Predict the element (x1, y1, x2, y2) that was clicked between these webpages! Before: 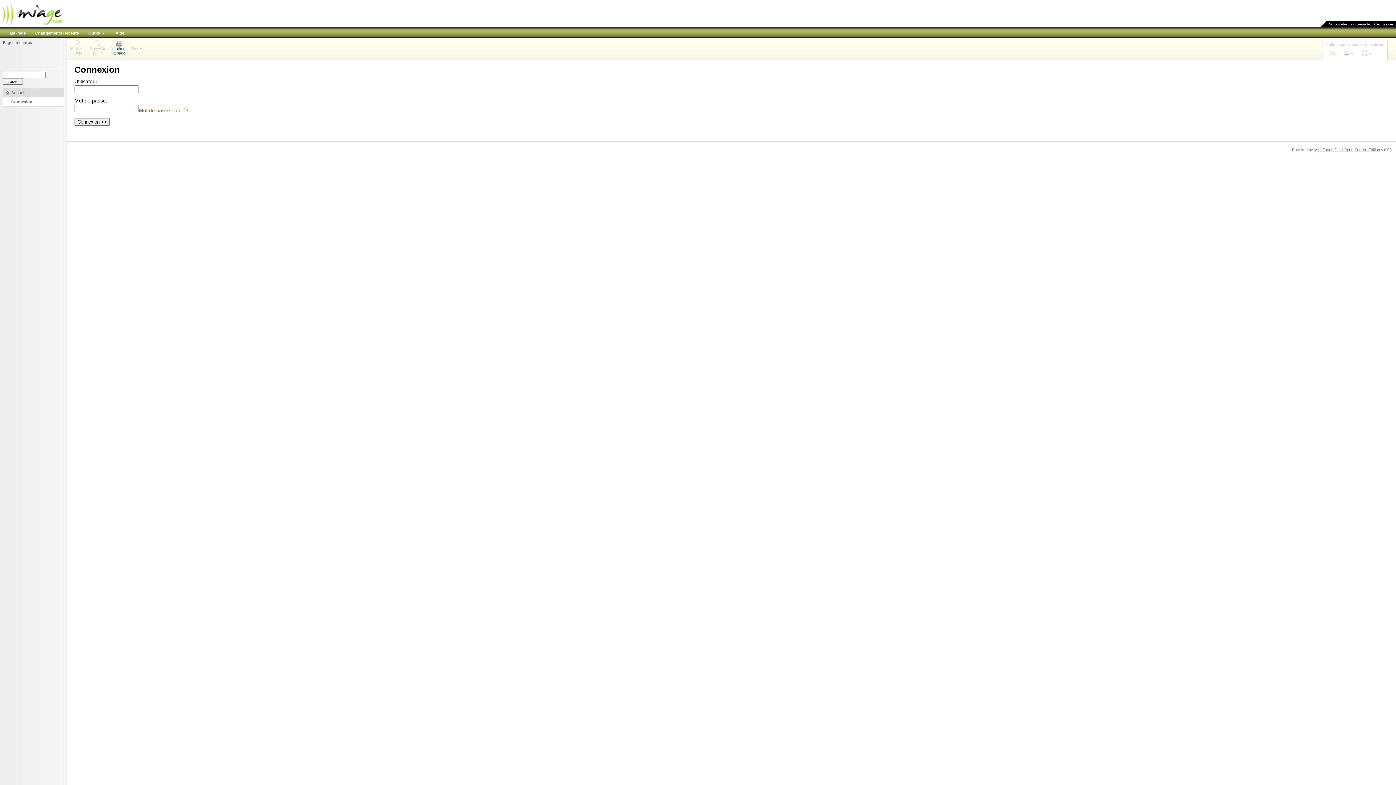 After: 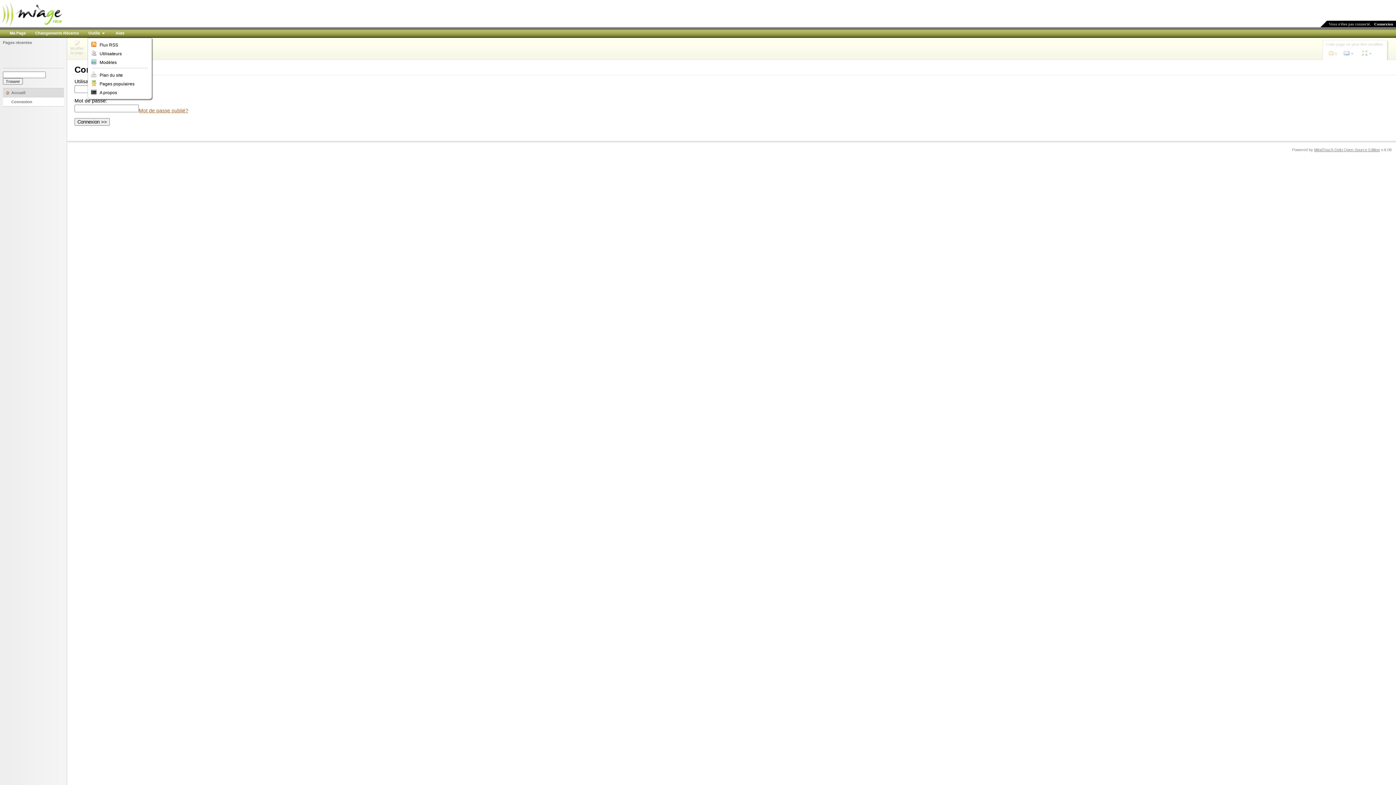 Action: label: Outils bbox: (87, 30, 106, 36)